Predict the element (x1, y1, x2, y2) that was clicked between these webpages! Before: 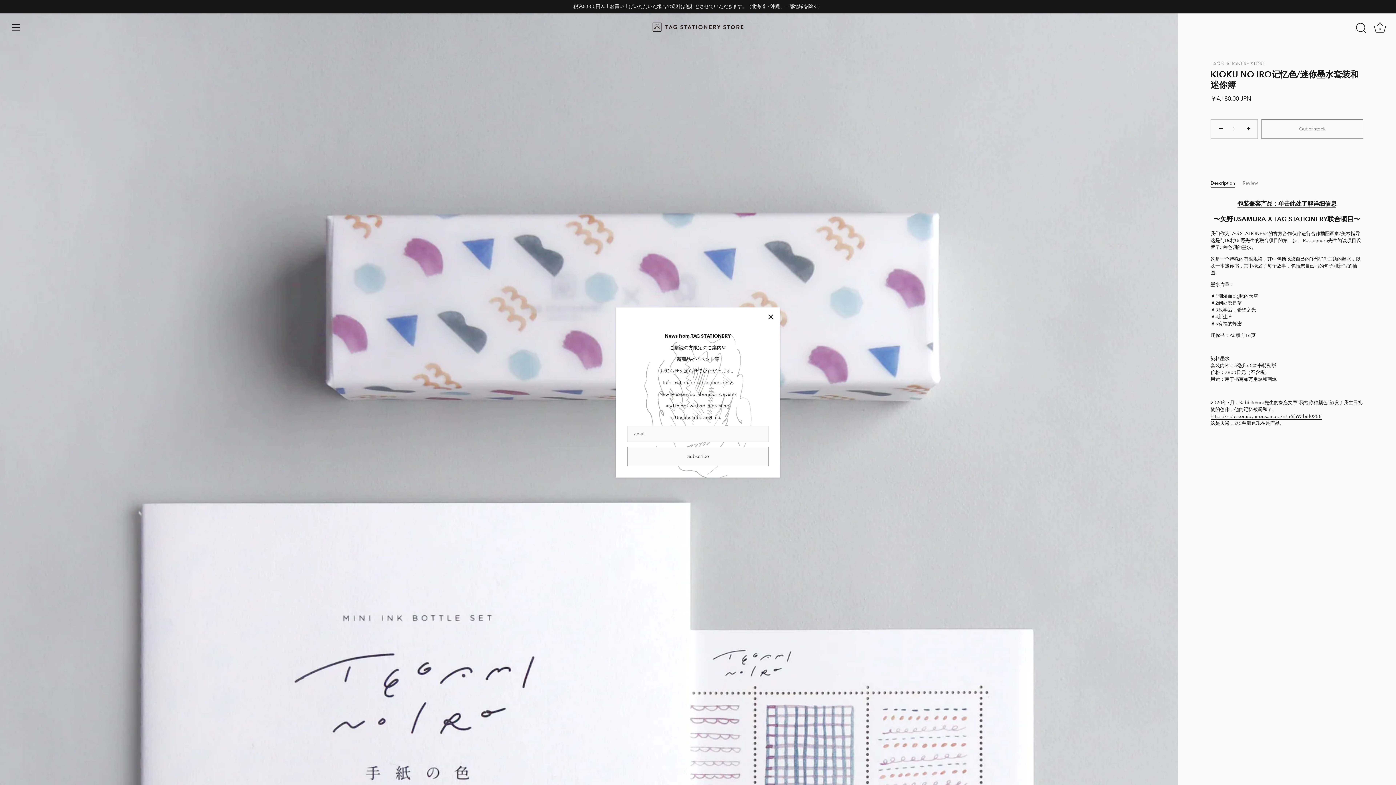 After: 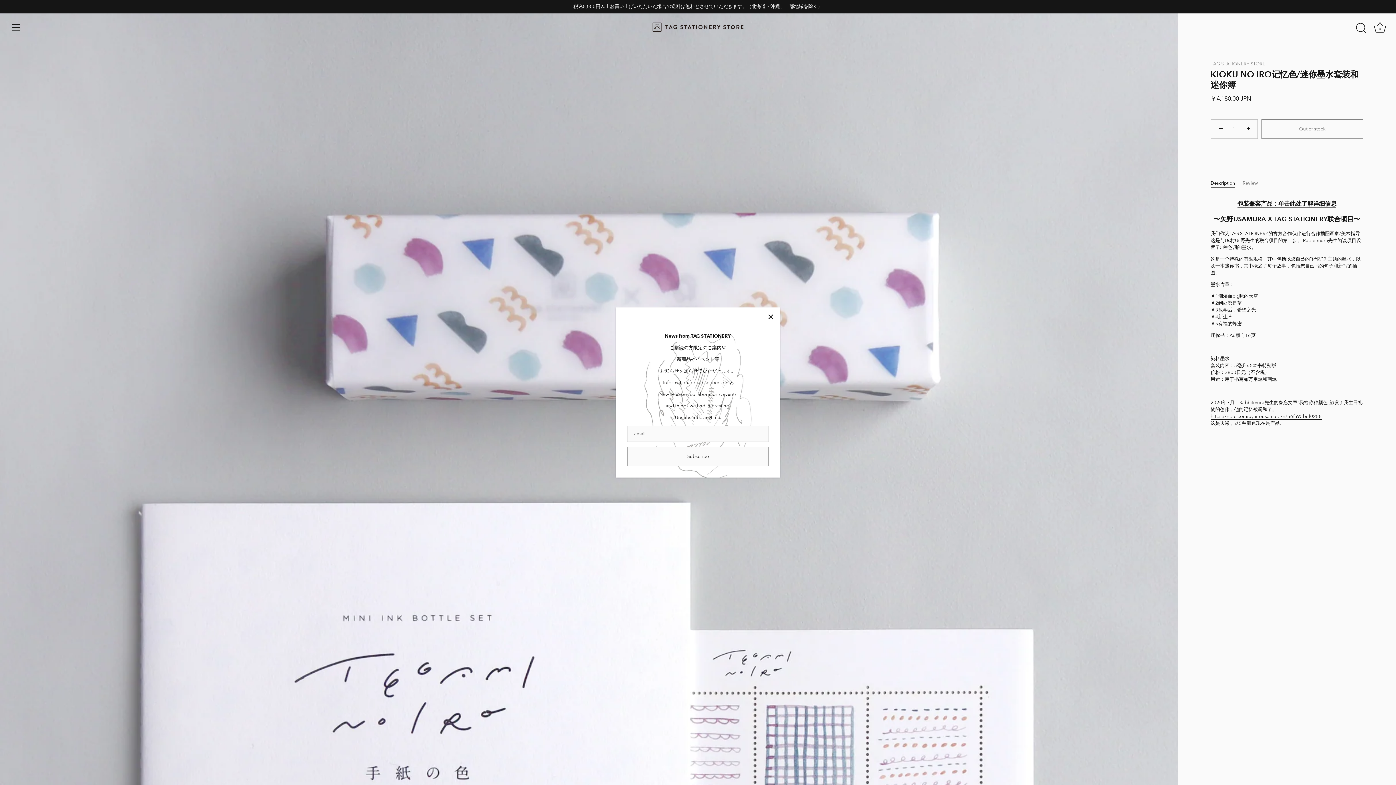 Action: label: Description bbox: (1210, 180, 1235, 185)